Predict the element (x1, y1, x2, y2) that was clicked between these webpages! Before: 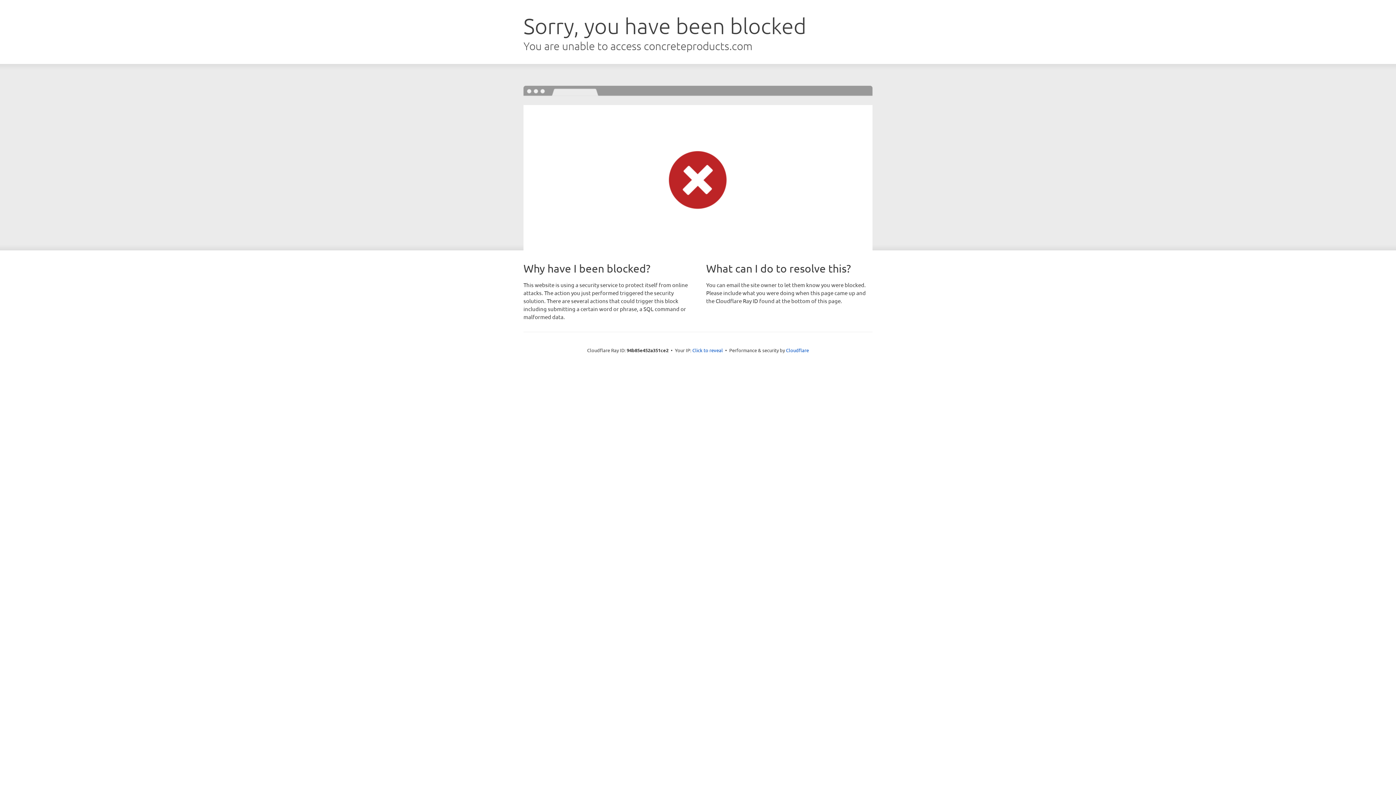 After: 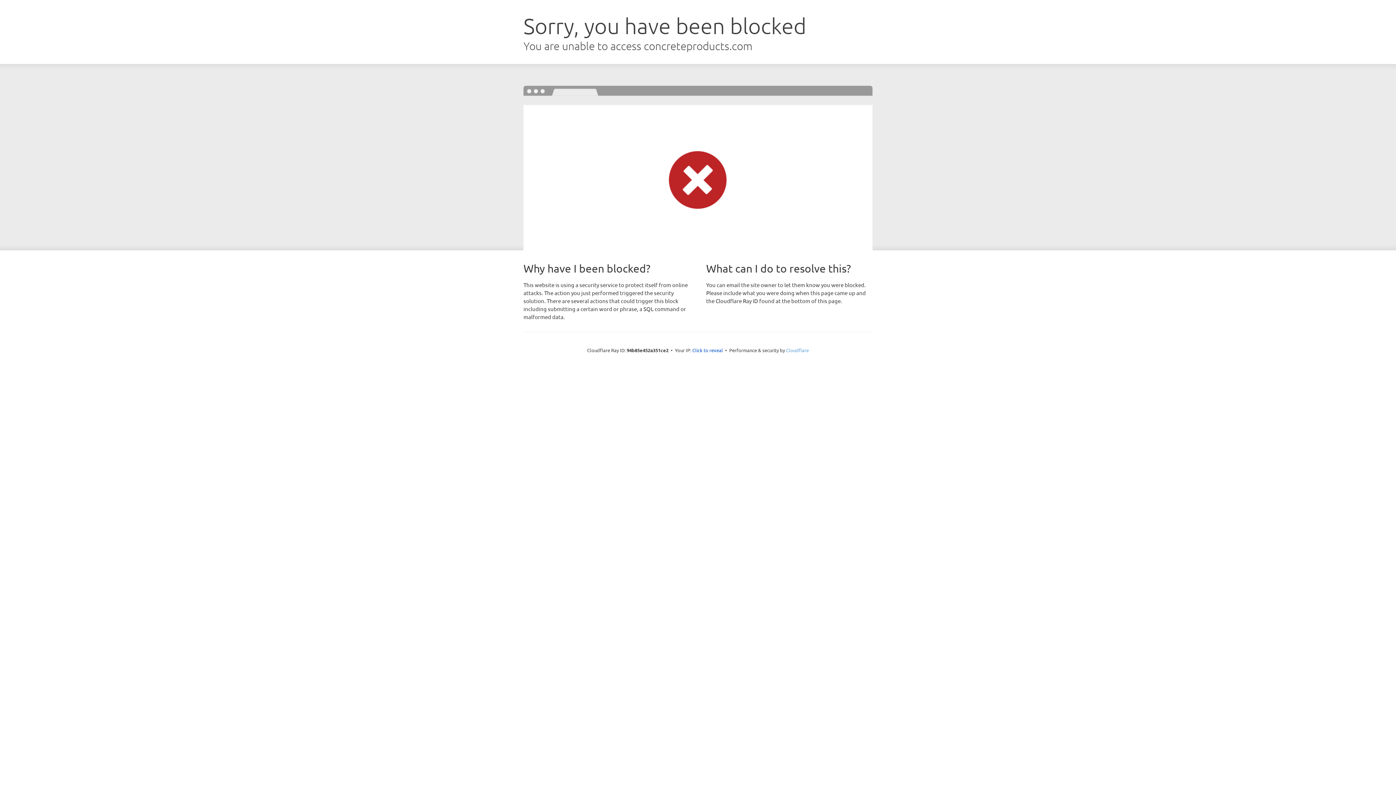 Action: label: Cloudflare bbox: (786, 347, 809, 353)